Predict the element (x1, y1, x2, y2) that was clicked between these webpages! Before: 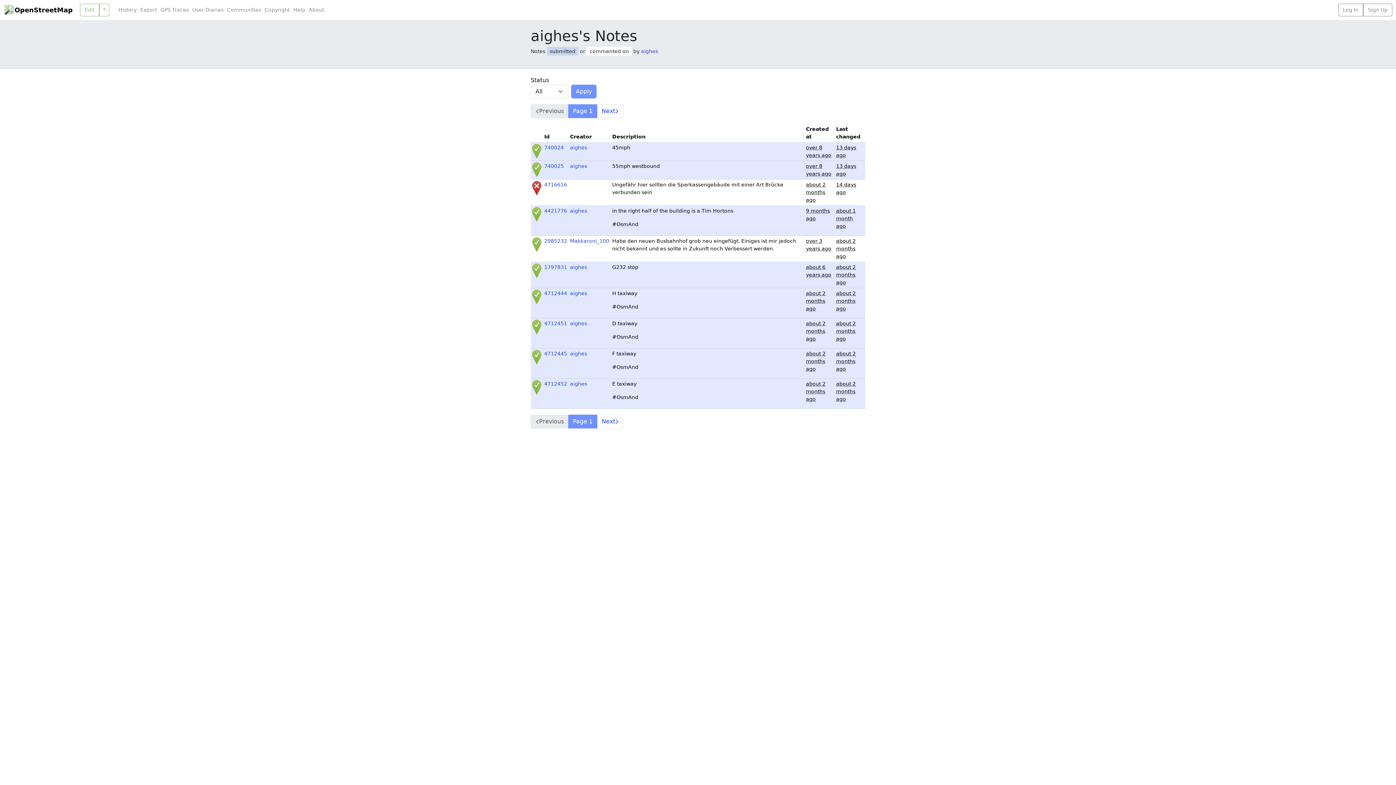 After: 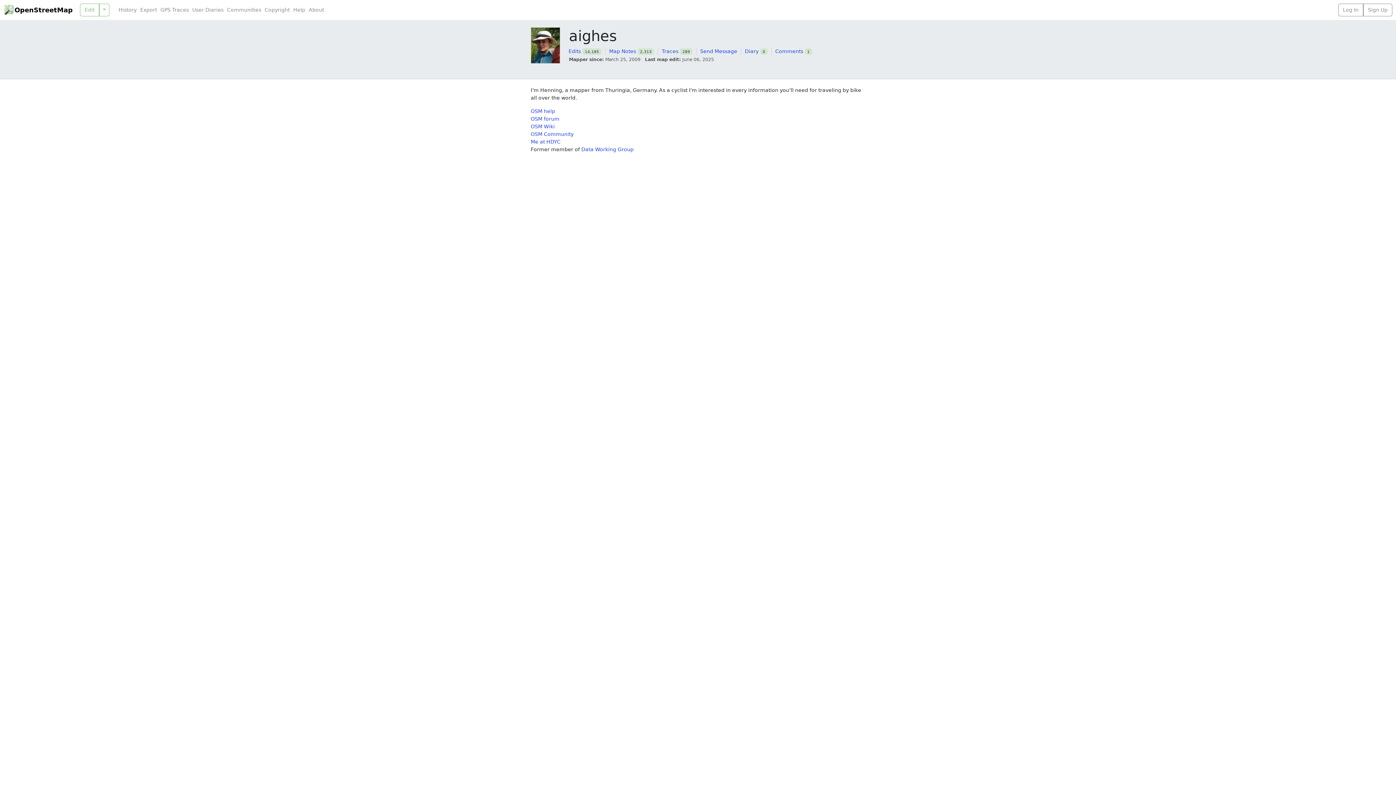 Action: bbox: (570, 289, 587, 297) label: aighes